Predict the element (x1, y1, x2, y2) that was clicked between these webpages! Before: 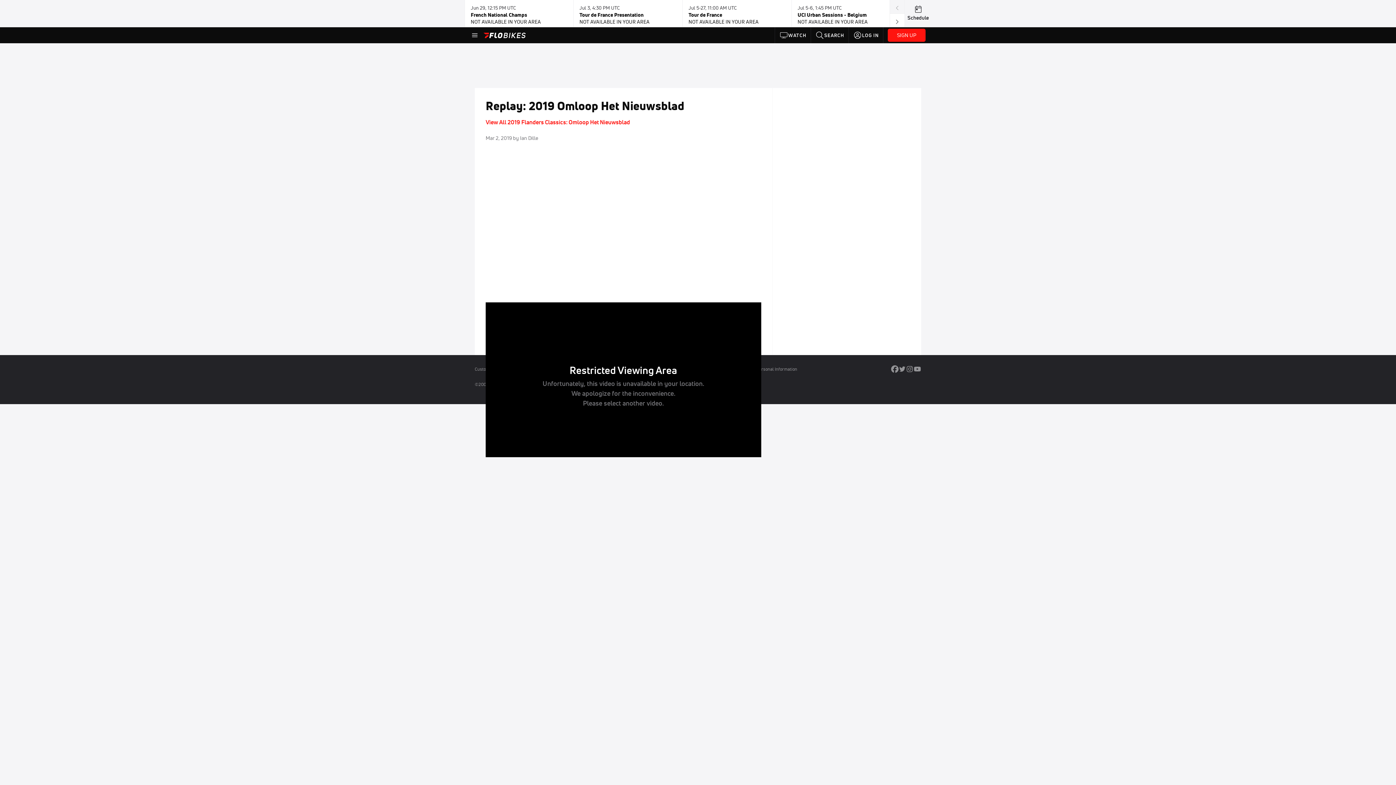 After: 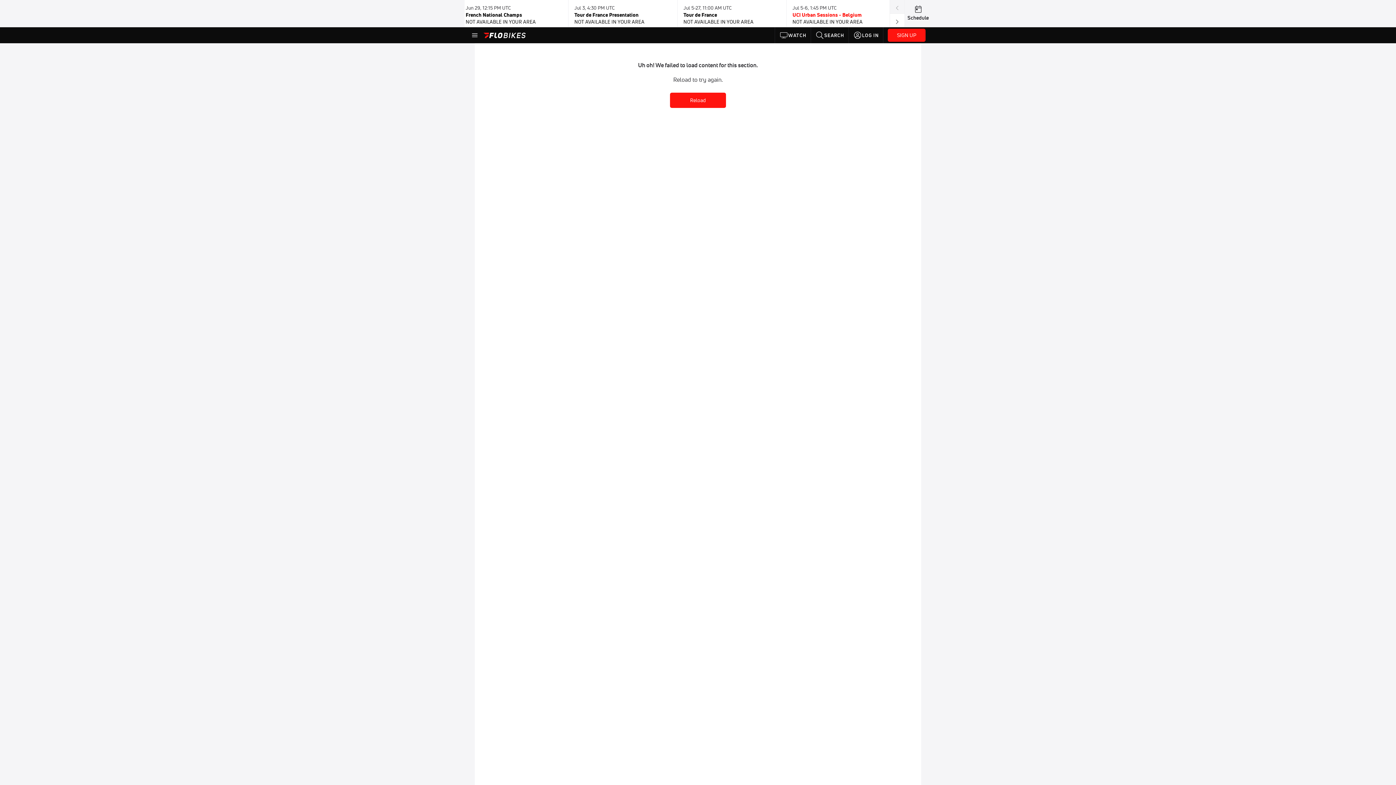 Action: label: Jul 5-6, 1:45 PM UTC

UCI Urban Sessions - Belgium

NOT AVAILABLE IN YOUR AREA bbox: (797, 2, 894, 24)